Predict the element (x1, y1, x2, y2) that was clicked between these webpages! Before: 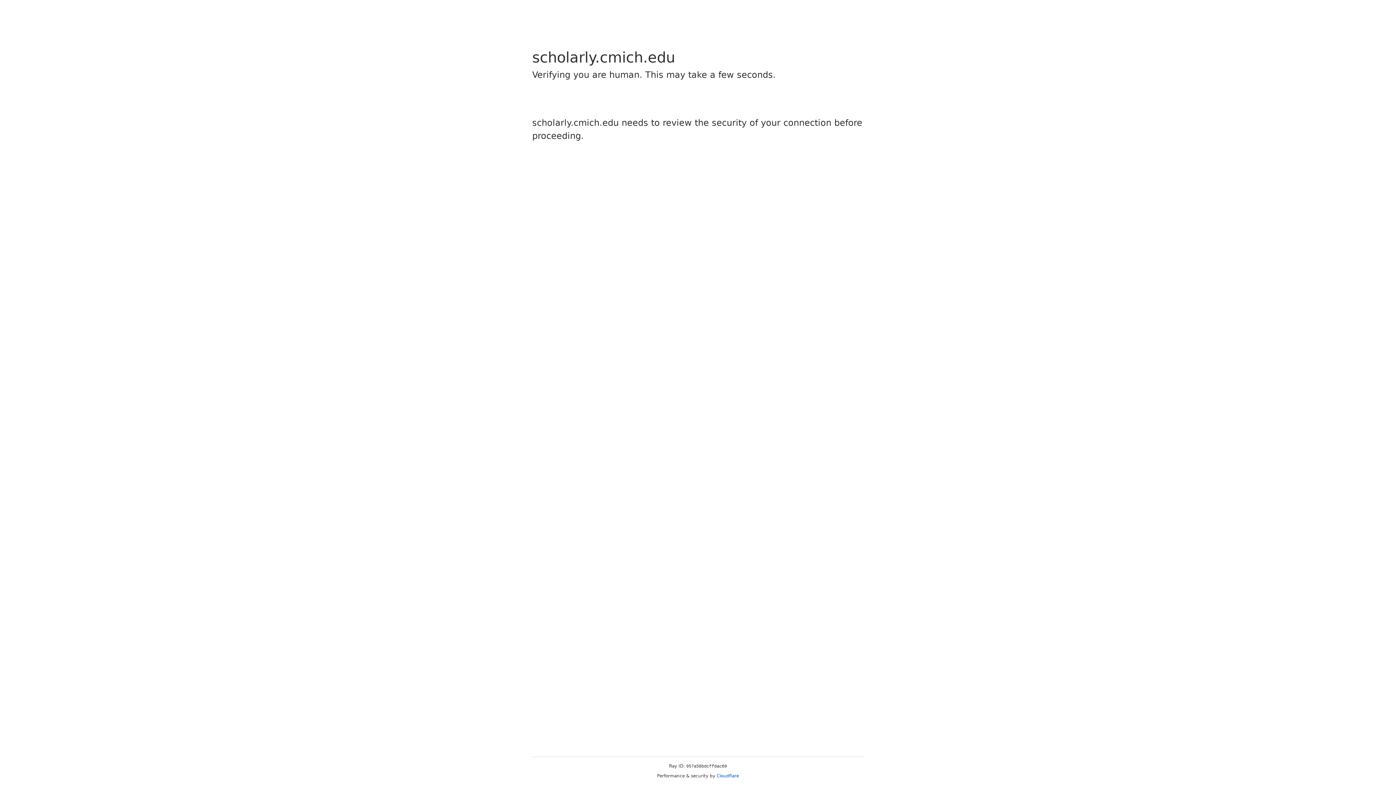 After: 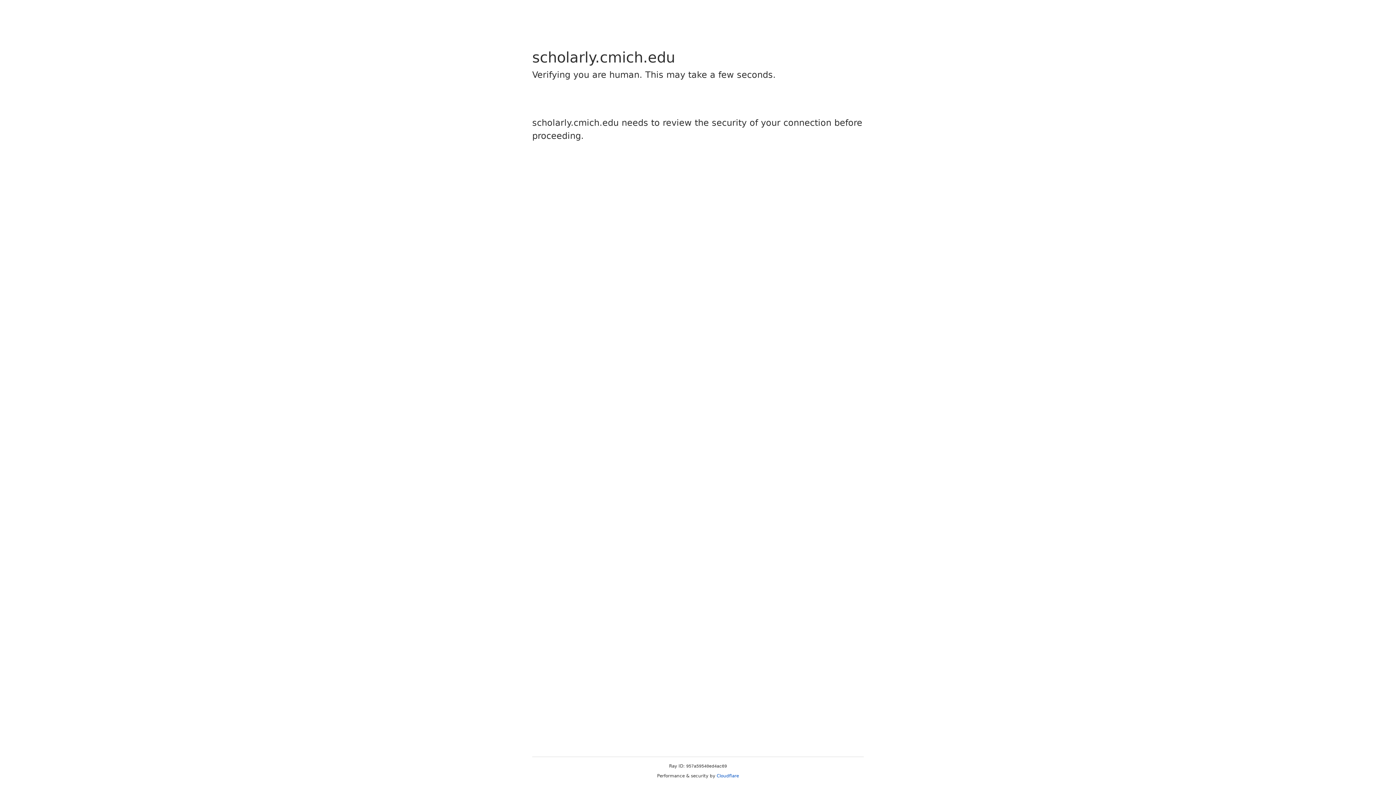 Action: bbox: (716, 773, 739, 778) label: Cloudflare